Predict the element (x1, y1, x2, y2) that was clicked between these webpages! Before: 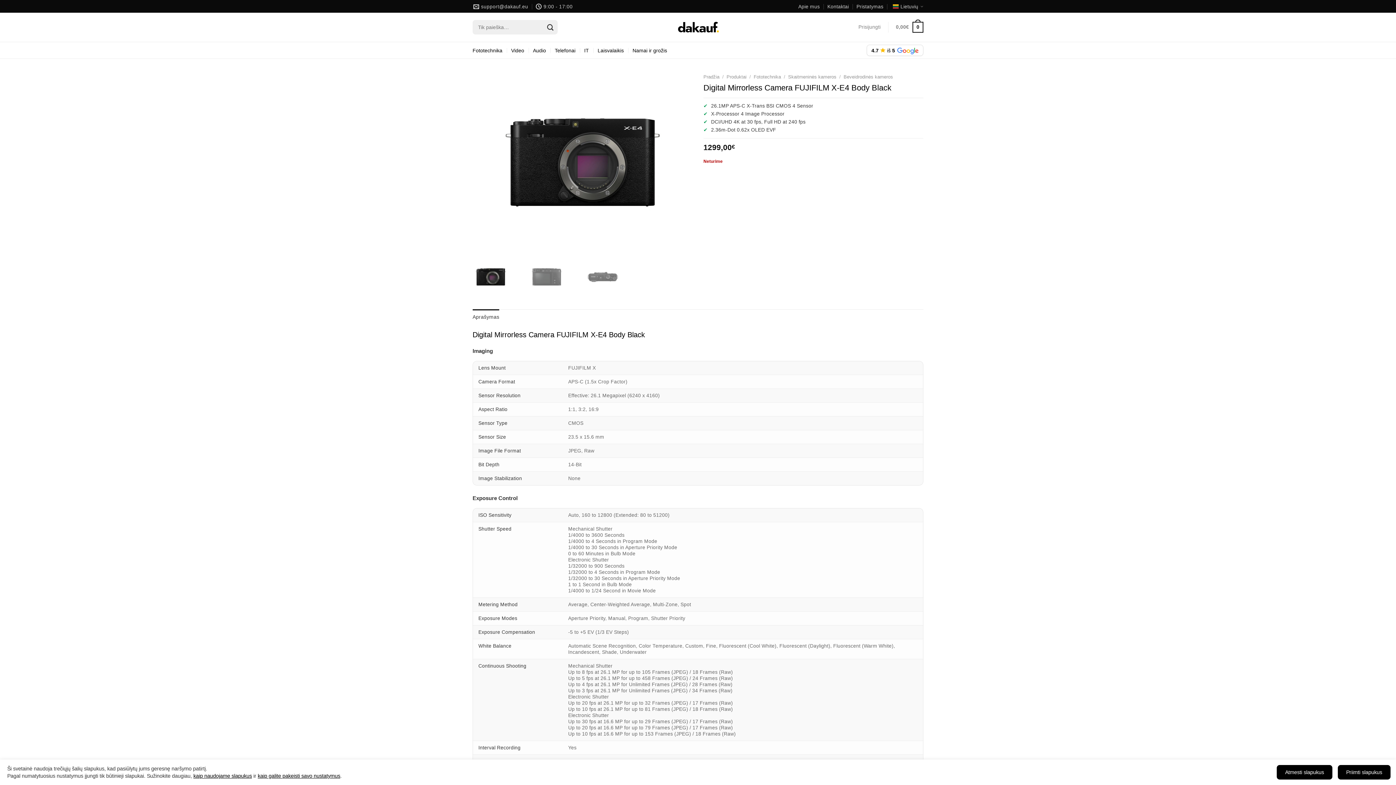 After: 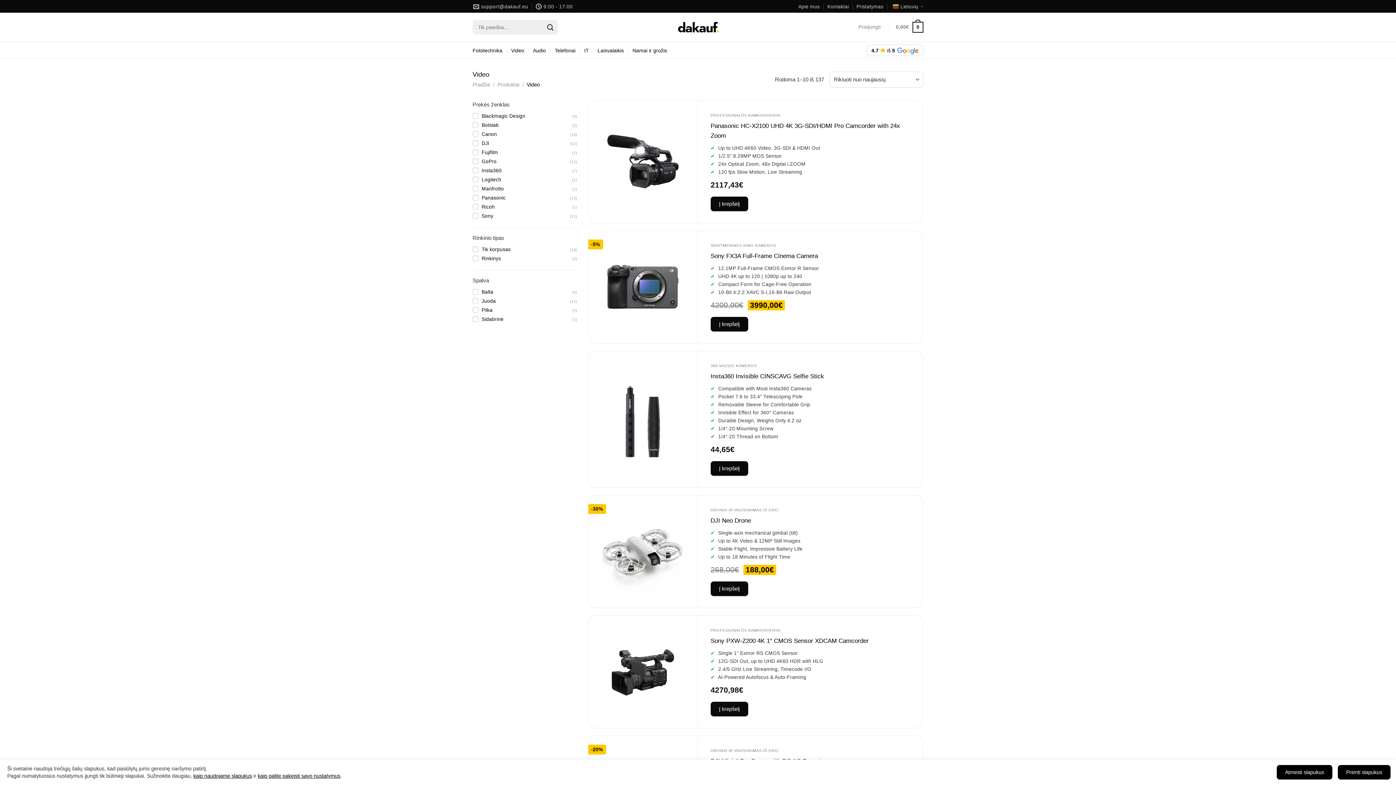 Action: label: Video bbox: (506, 42, 528, 58)